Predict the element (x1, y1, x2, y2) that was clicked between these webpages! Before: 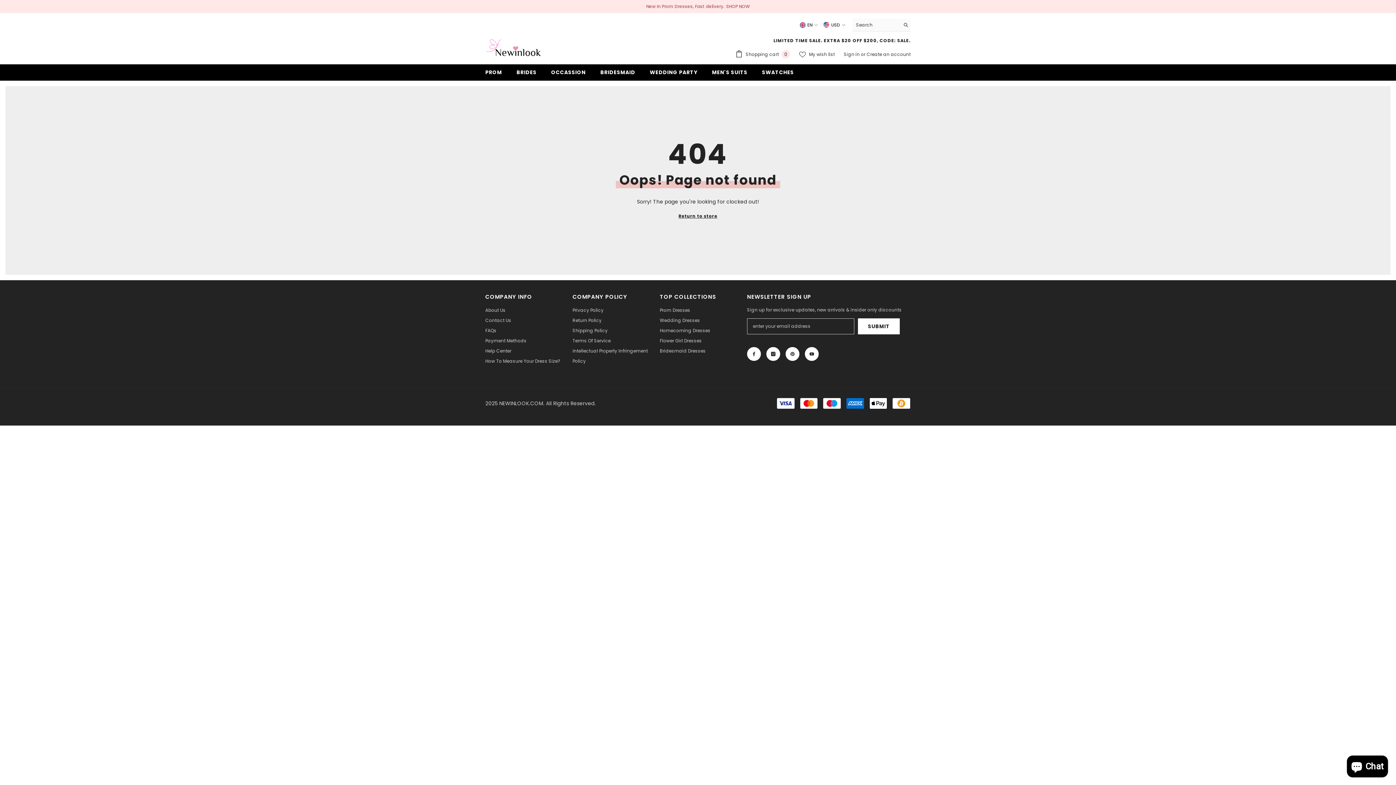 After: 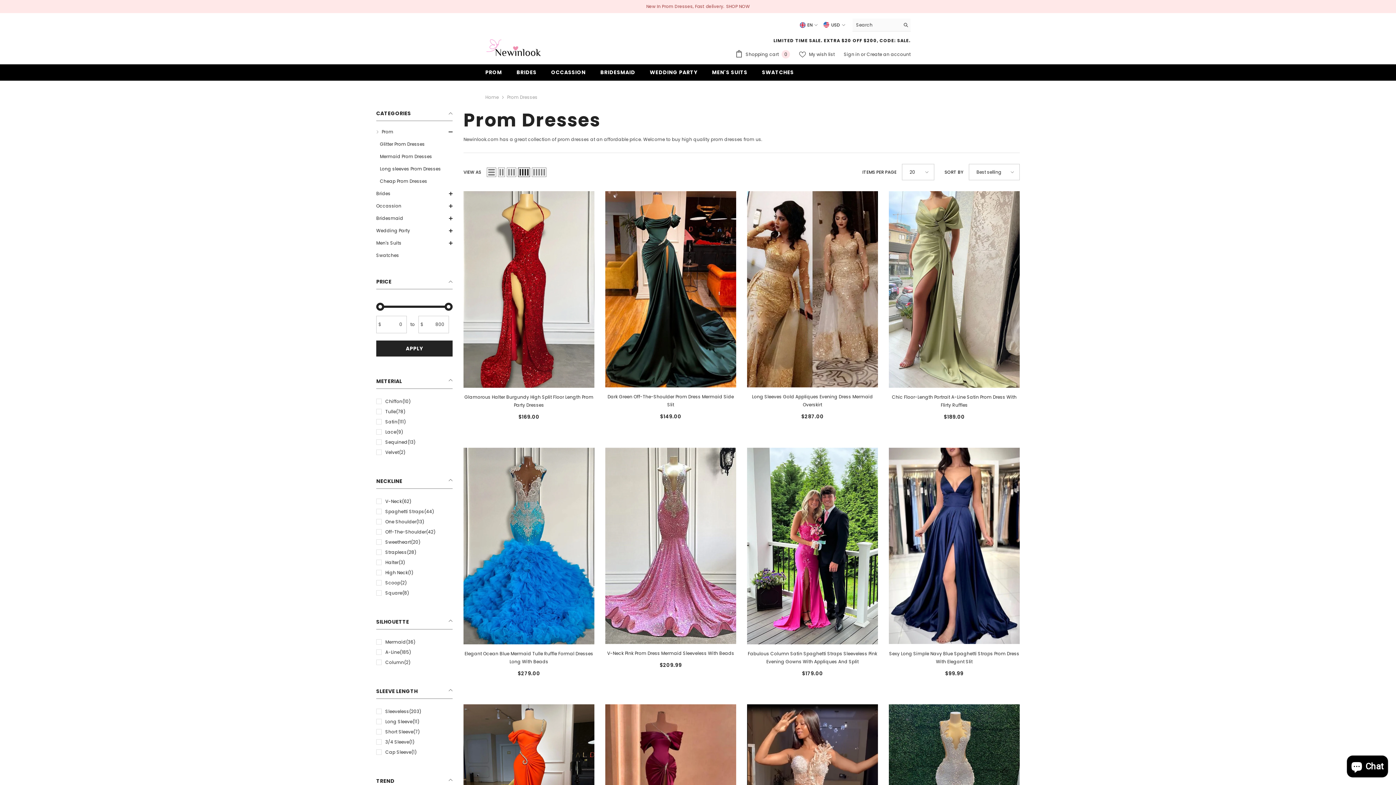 Action: bbox: (660, 305, 690, 315) label: Prom Dresses